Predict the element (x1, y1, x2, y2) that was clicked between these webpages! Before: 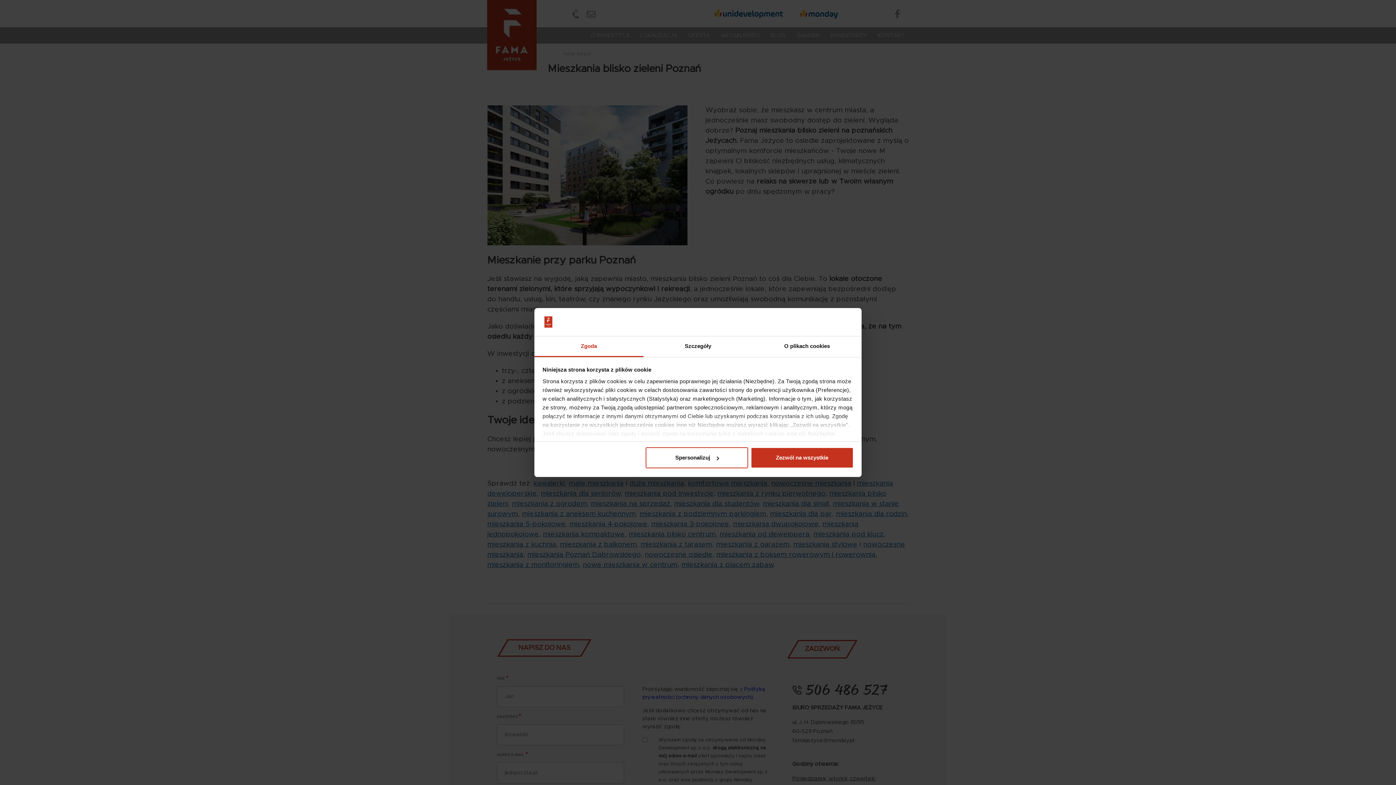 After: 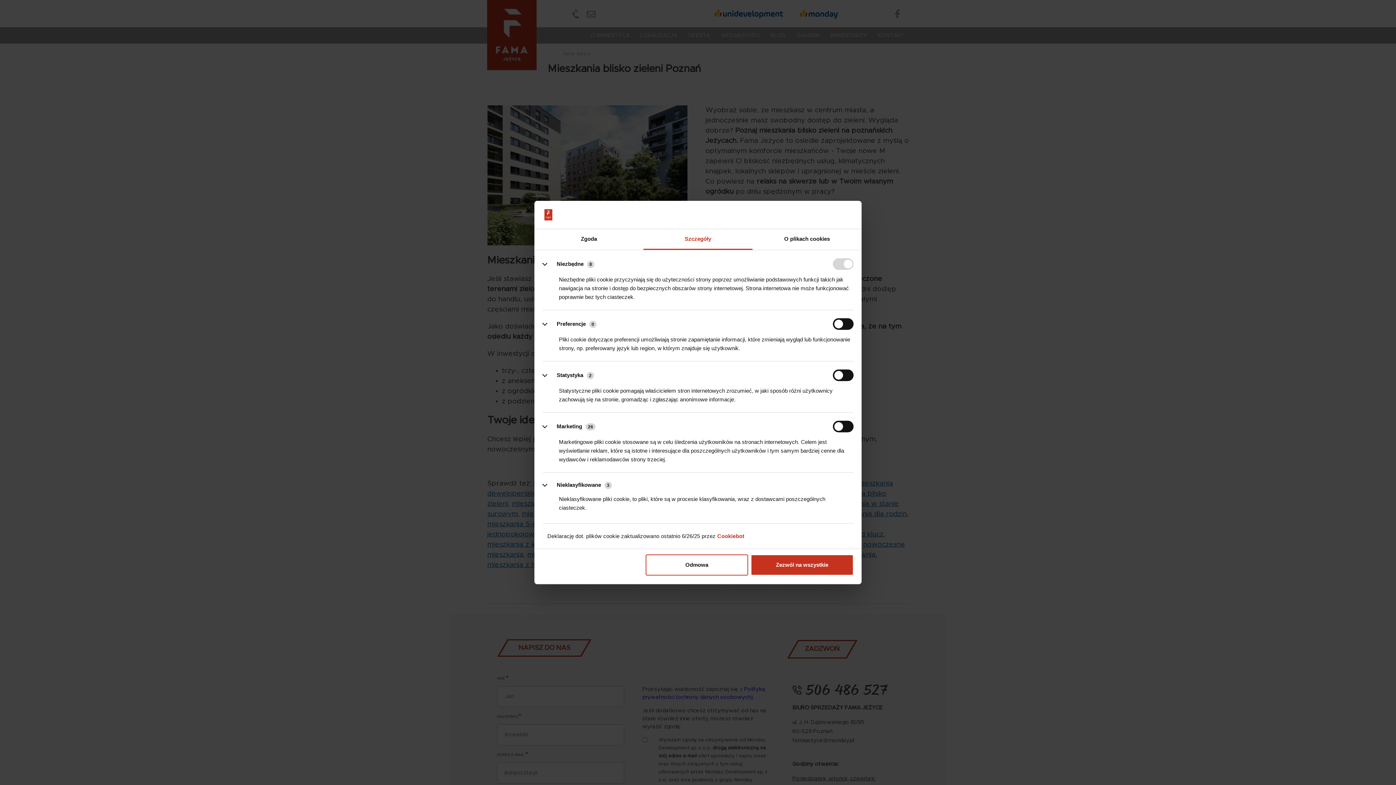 Action: bbox: (645, 447, 748, 468) label: Spersonalizuj